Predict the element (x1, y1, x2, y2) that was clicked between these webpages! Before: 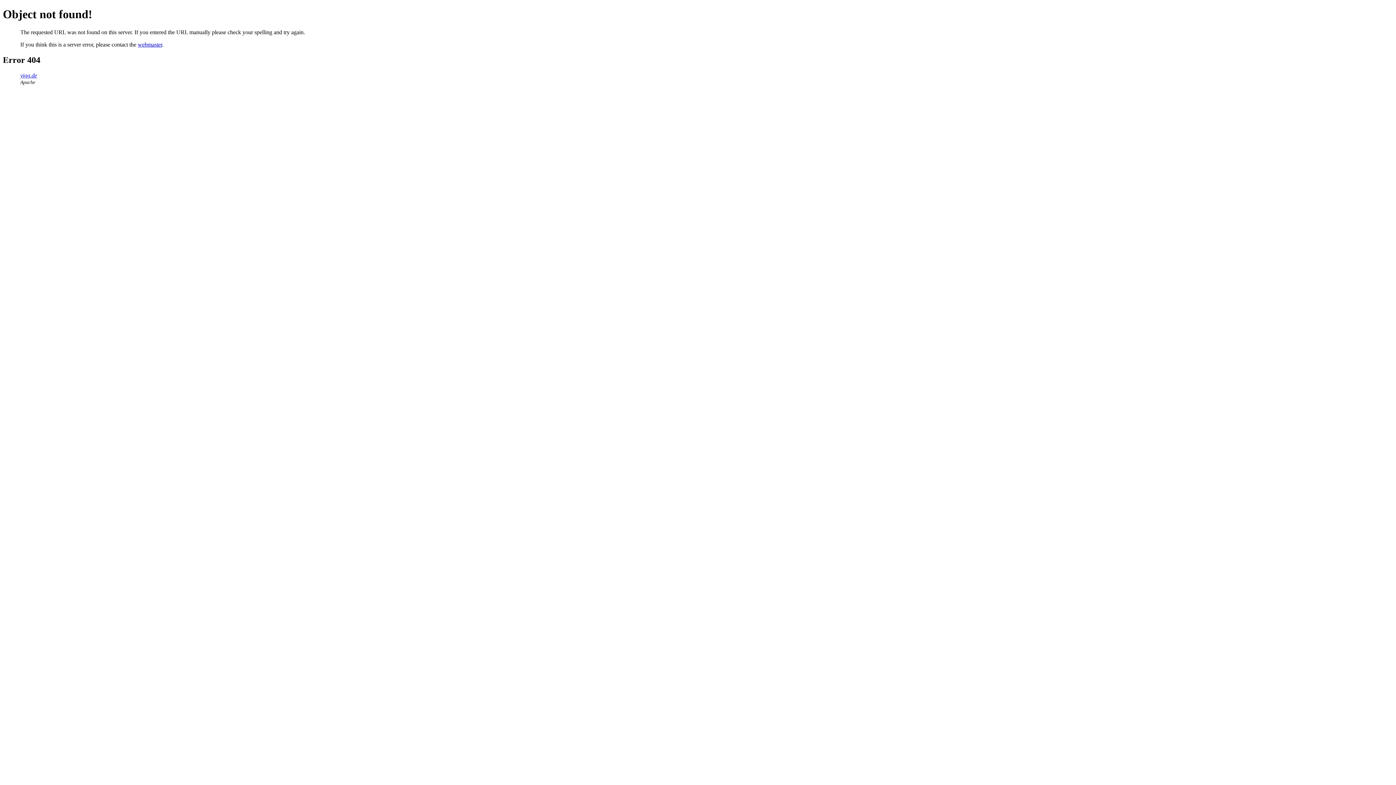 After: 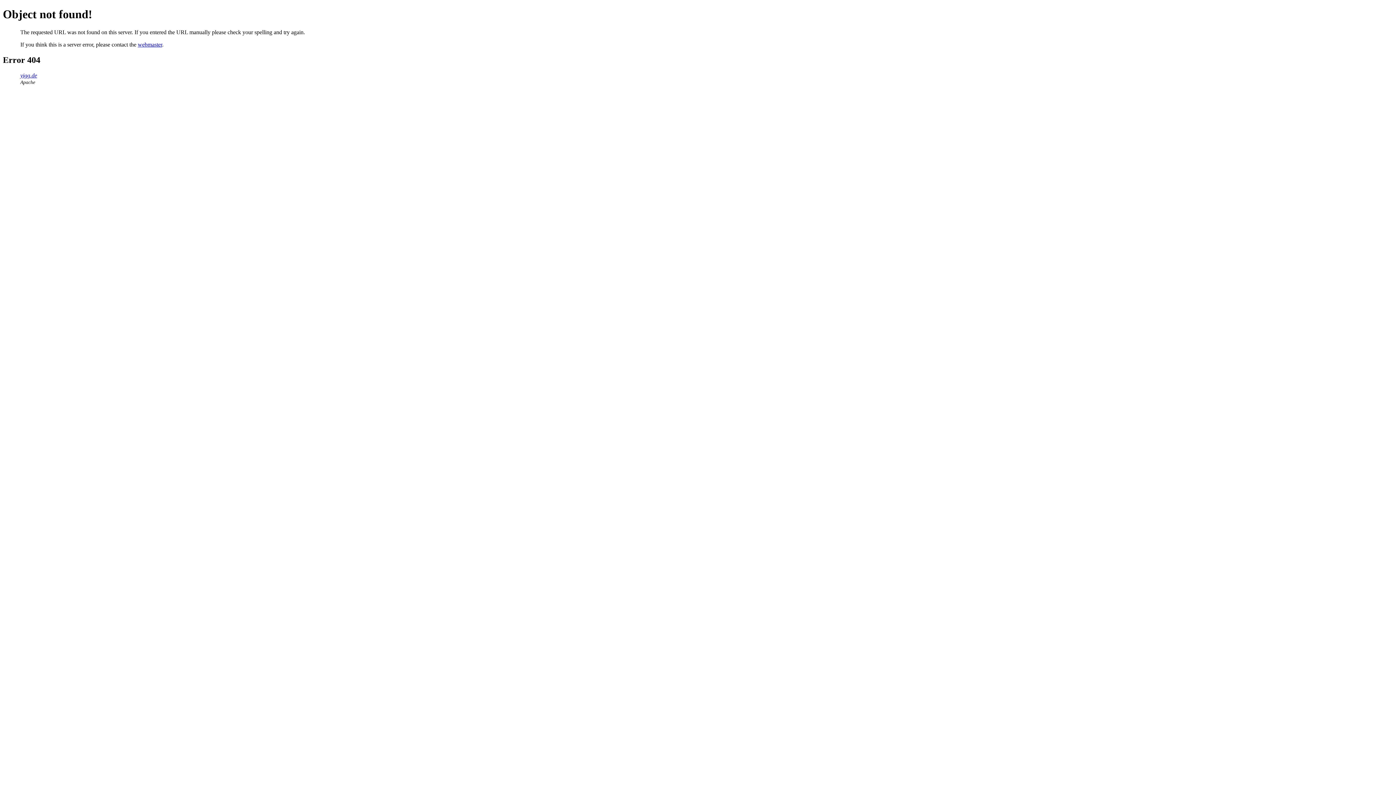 Action: label: webmaster bbox: (137, 41, 162, 47)